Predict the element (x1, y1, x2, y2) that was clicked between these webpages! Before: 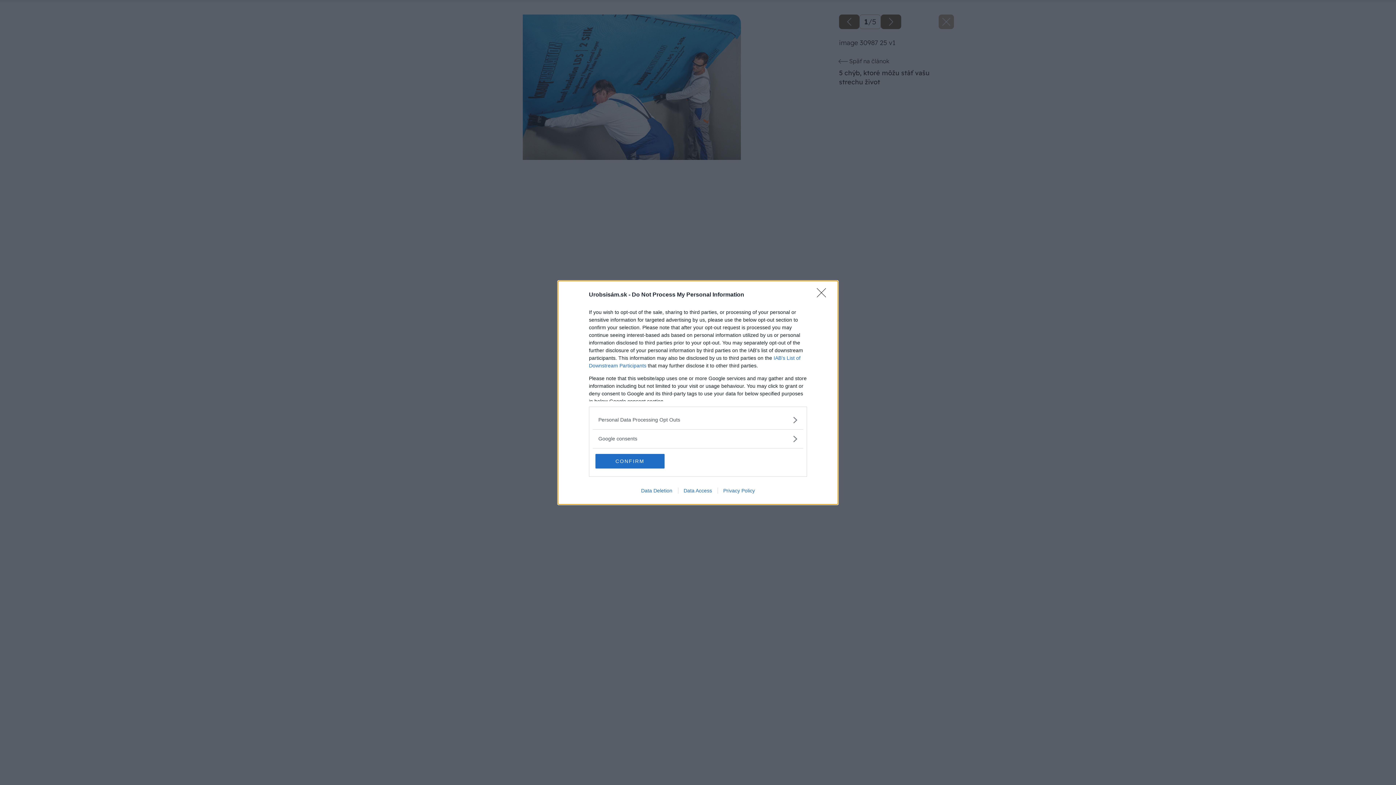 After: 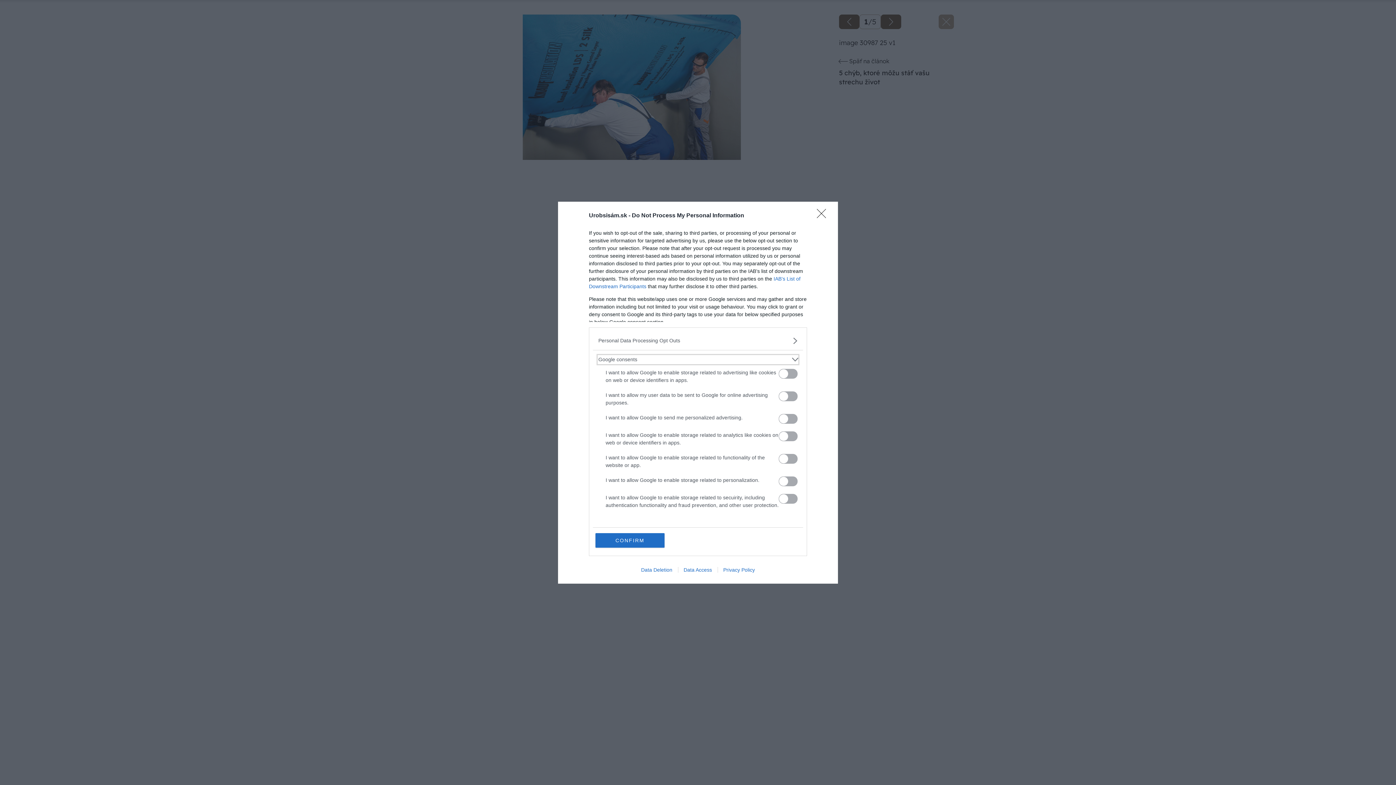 Action: bbox: (598, 435, 797, 442) label: Google consents